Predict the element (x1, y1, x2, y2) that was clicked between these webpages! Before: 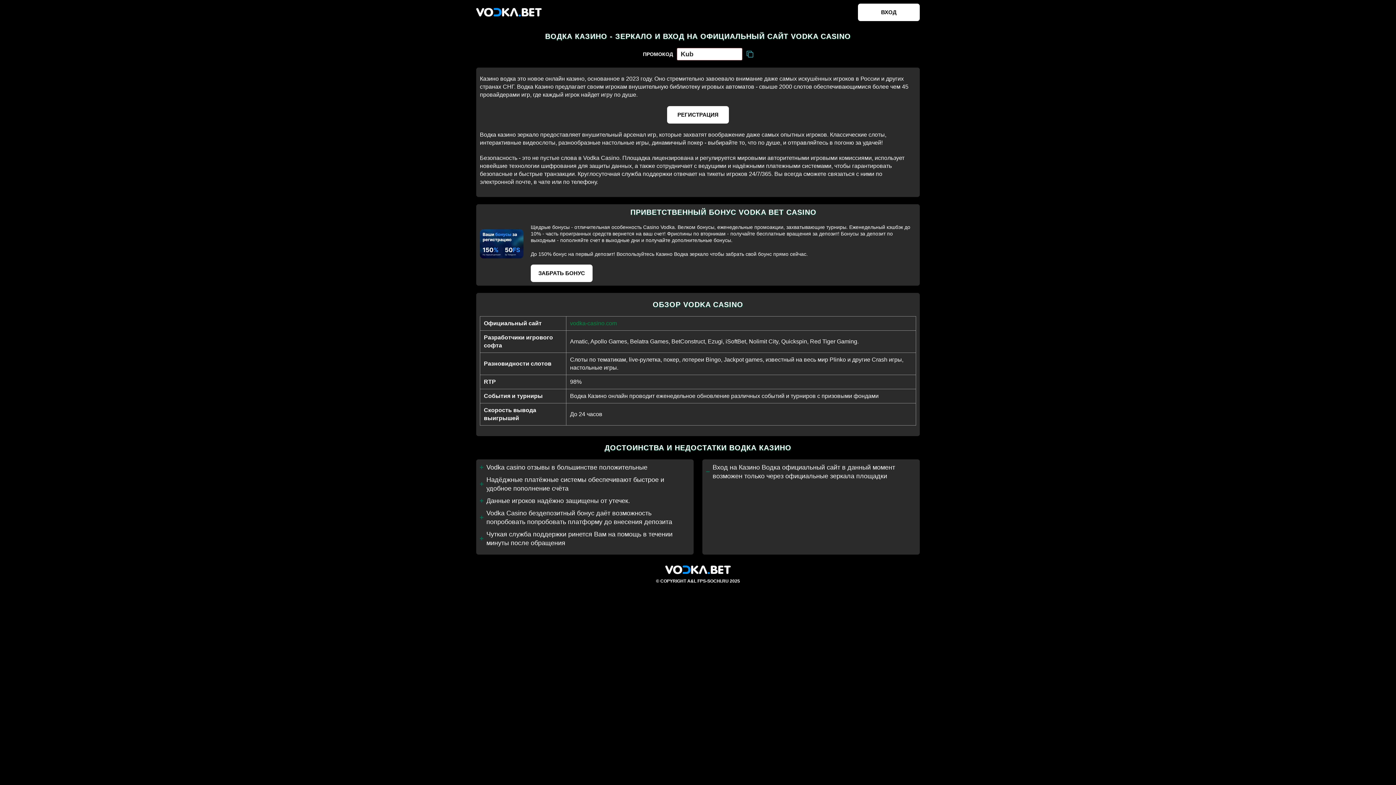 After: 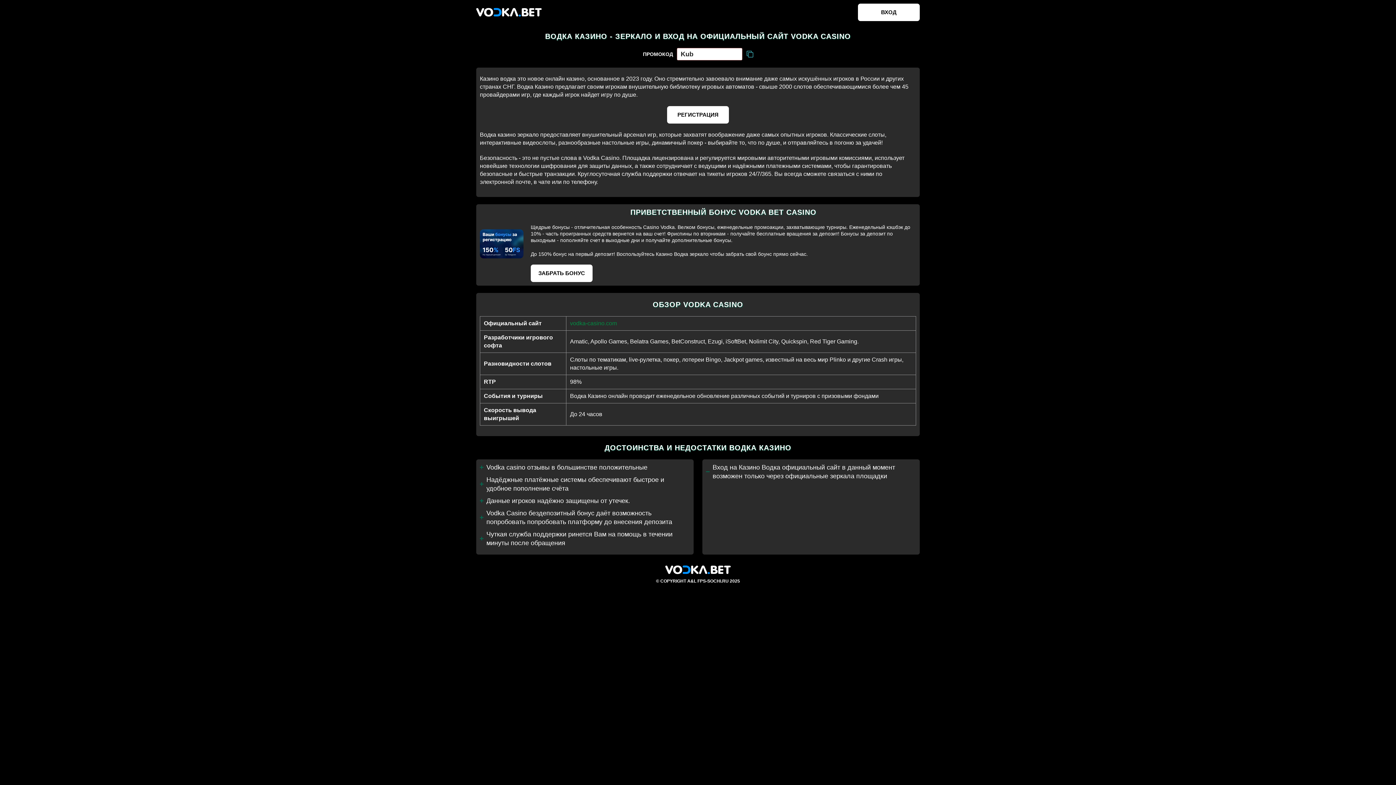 Action: bbox: (665, 567, 730, 573)